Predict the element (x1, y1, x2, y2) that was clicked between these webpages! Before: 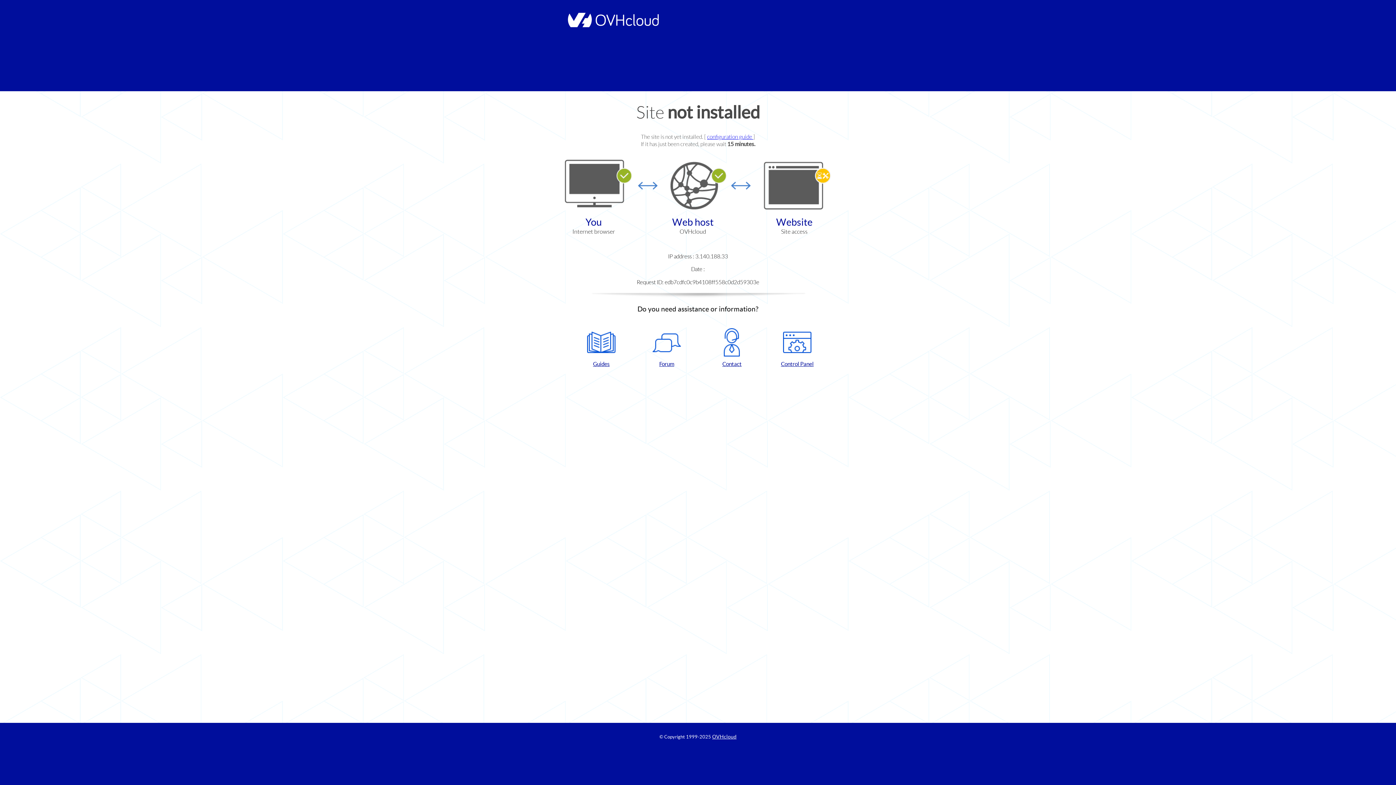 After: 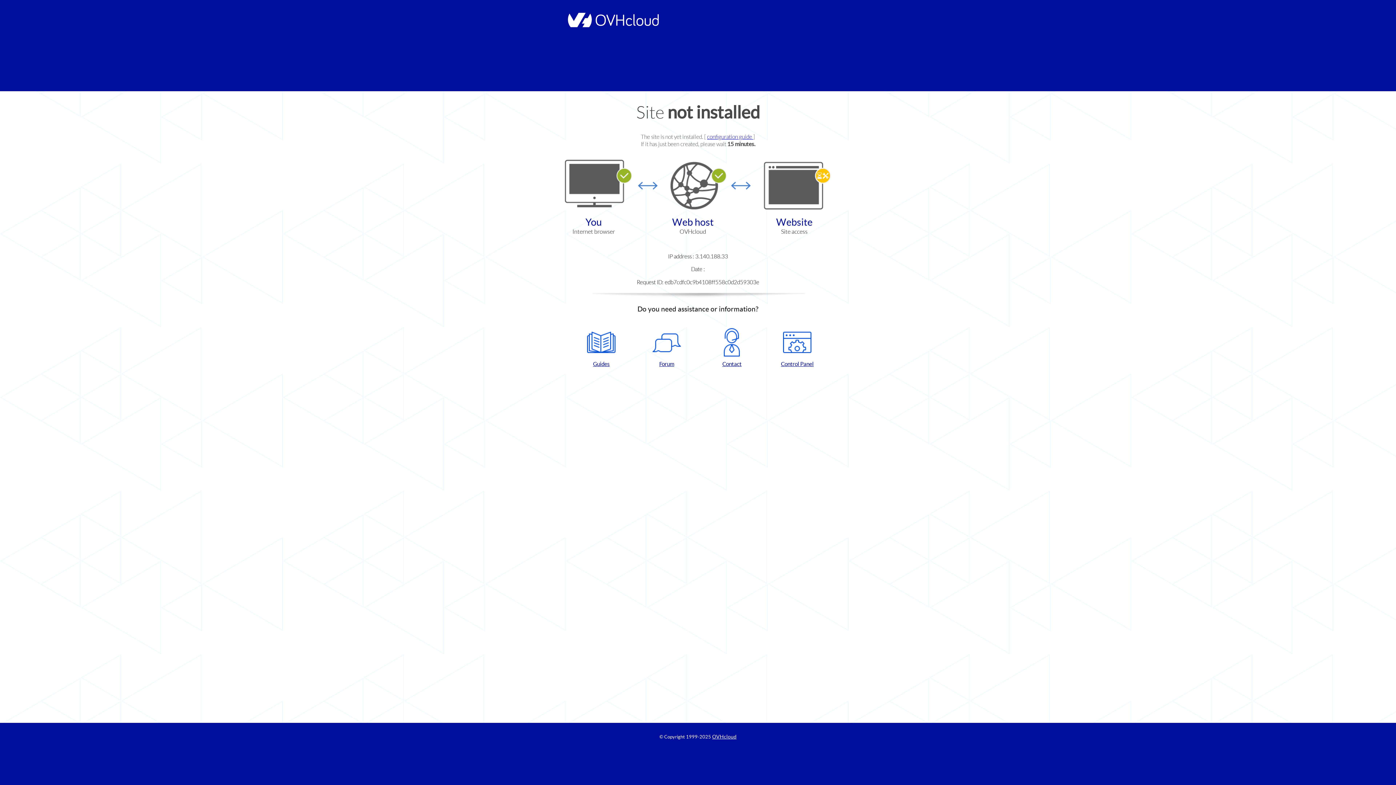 Action: label: Forum bbox: (637, 328, 696, 367)